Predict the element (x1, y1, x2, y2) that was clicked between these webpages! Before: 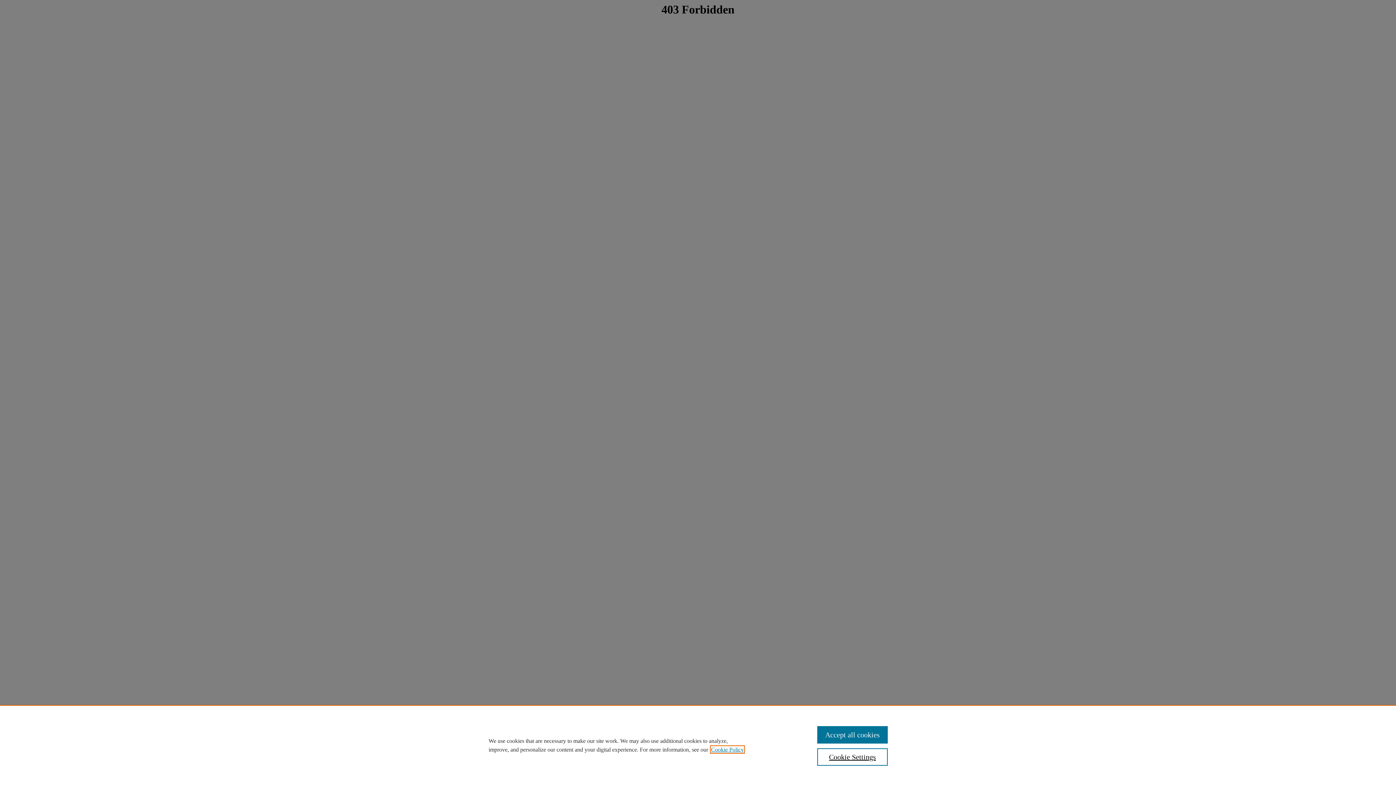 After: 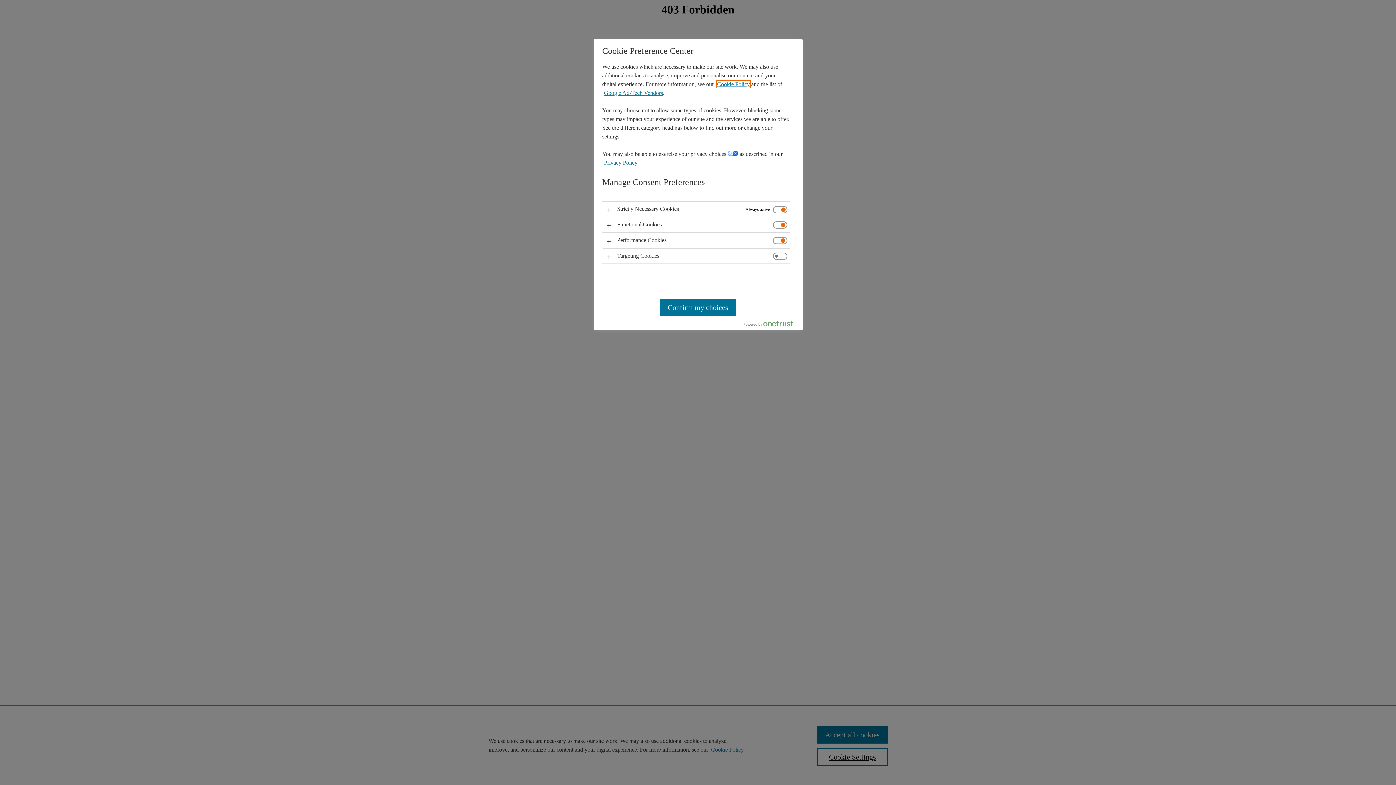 Action: label: Cookie Settings bbox: (817, 748, 887, 766)